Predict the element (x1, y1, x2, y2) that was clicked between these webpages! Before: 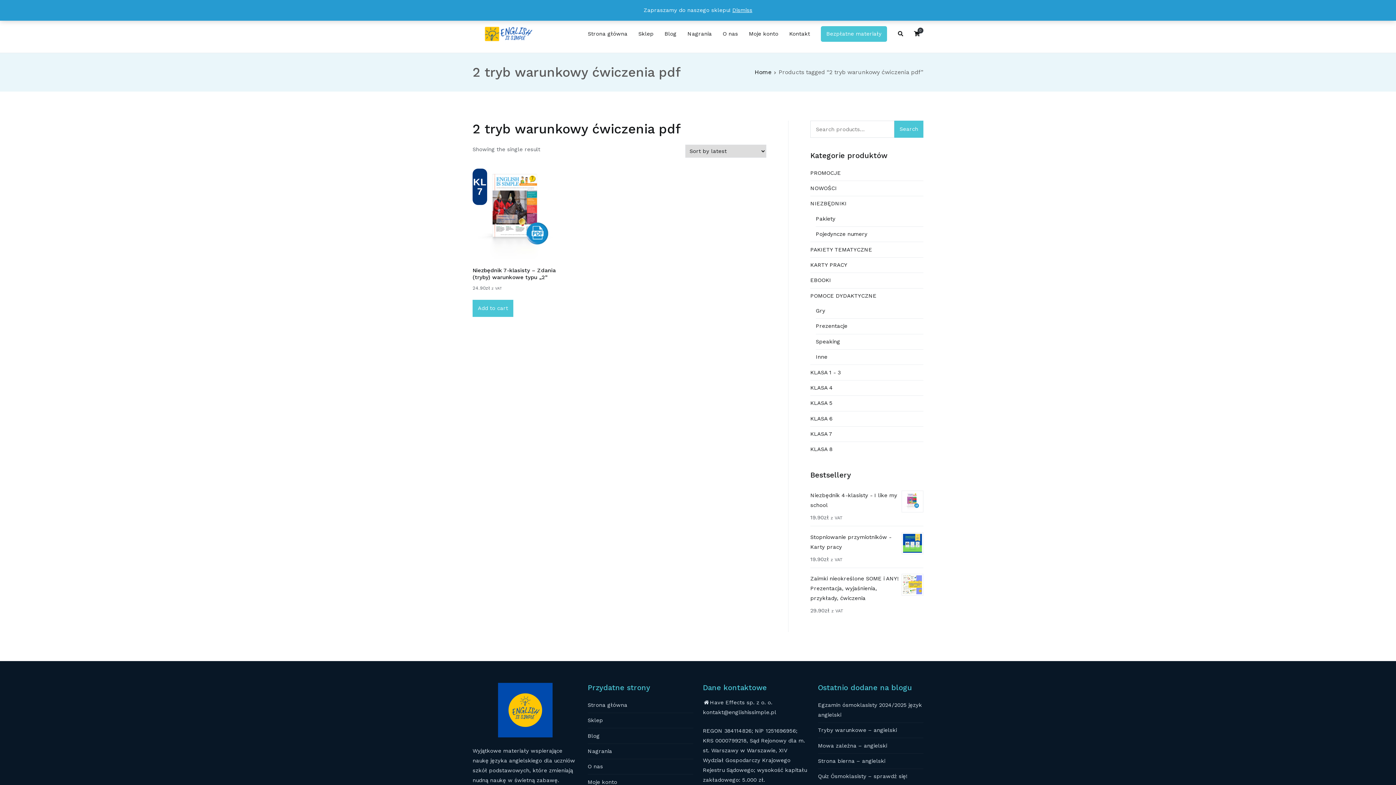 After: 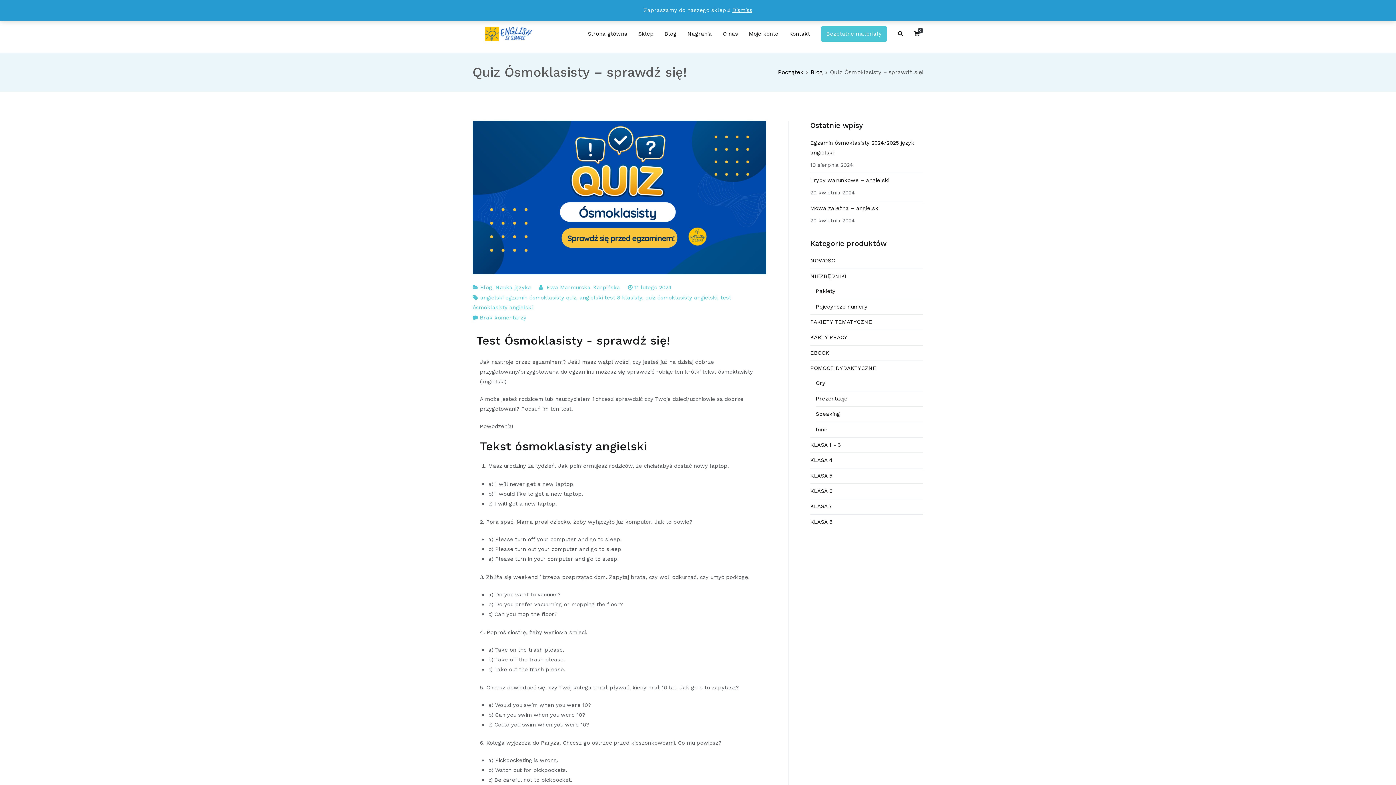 Action: label: Quiz Ósmoklasisty – sprawdź się! bbox: (818, 769, 923, 784)